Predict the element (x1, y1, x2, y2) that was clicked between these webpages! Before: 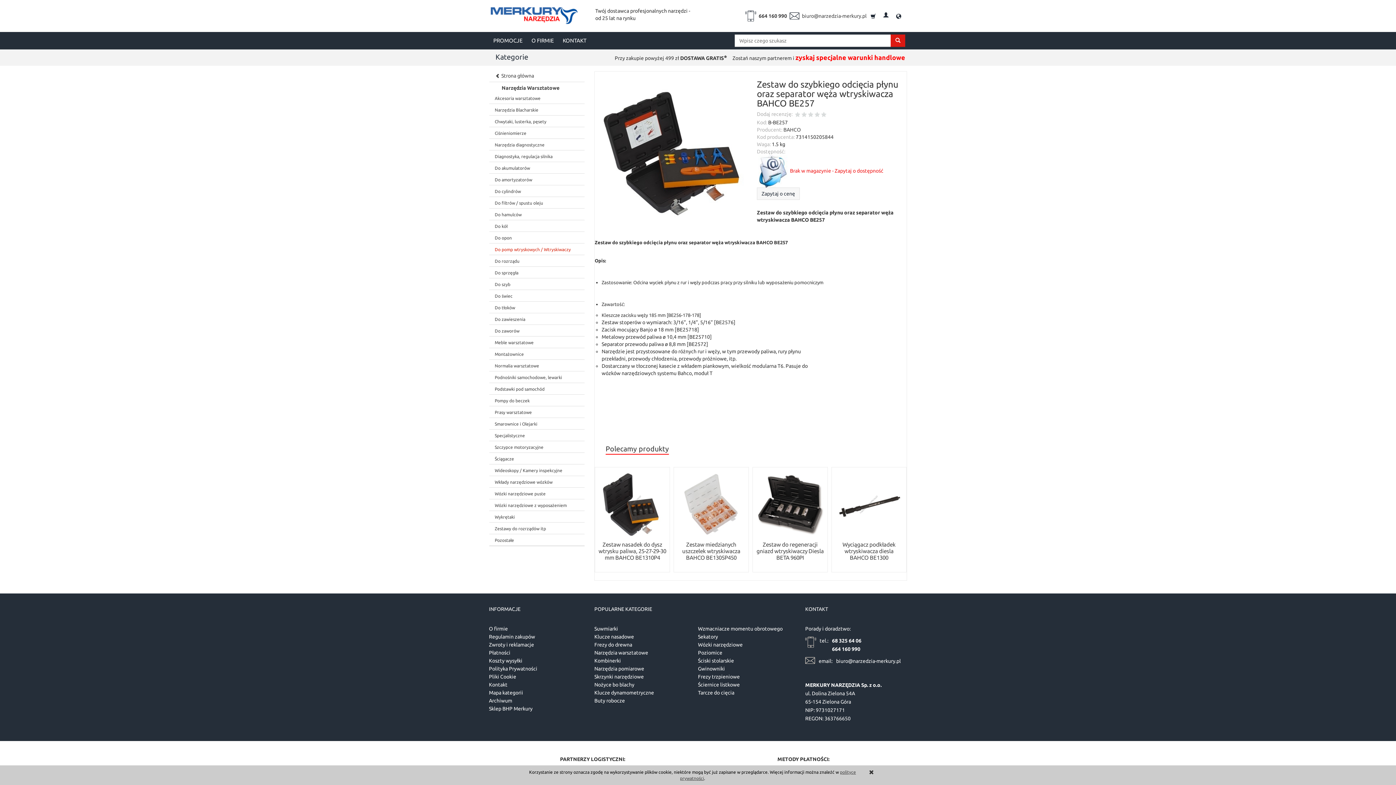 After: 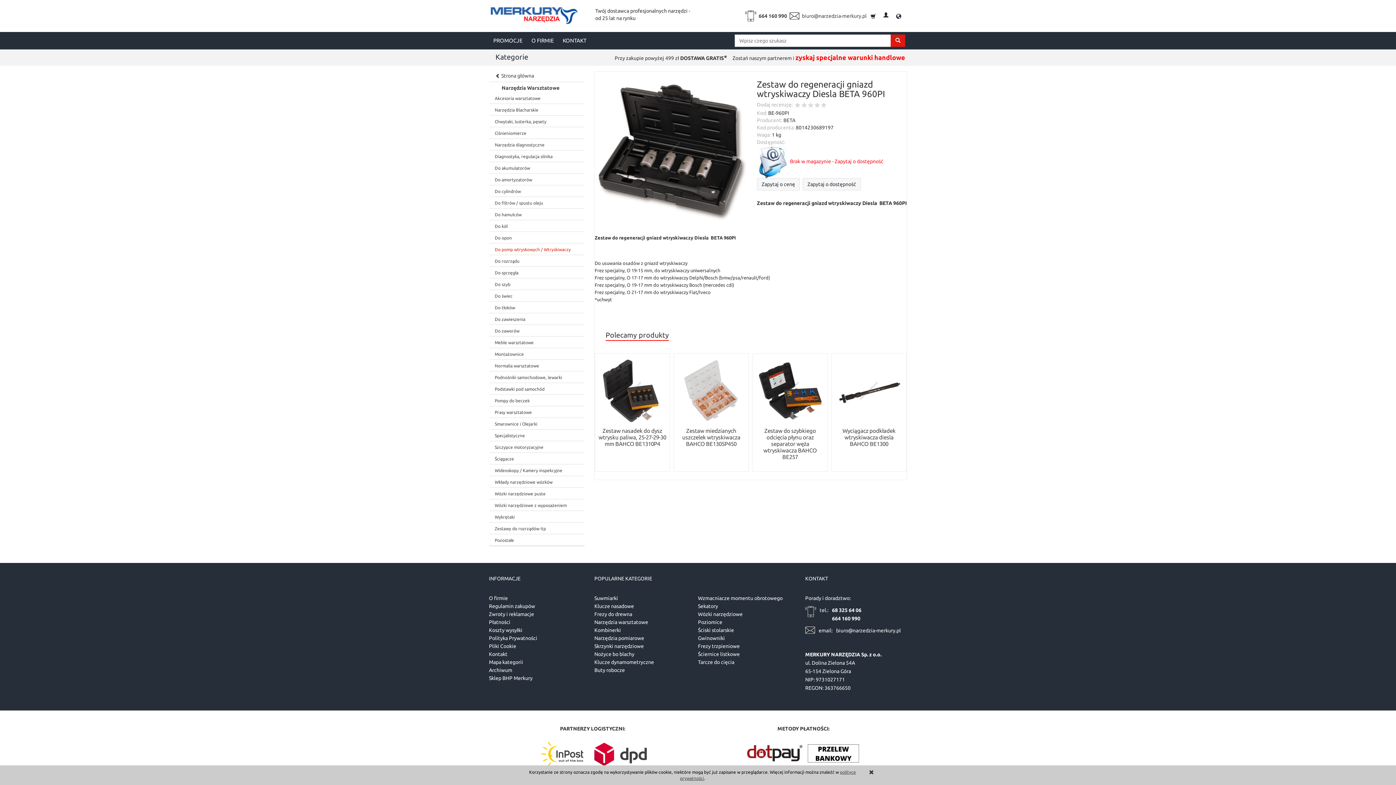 Action: bbox: (756, 541, 824, 561) label: Zestaw do regeneracji gniazd wtryskiwaczy Diesla BETA 960PI